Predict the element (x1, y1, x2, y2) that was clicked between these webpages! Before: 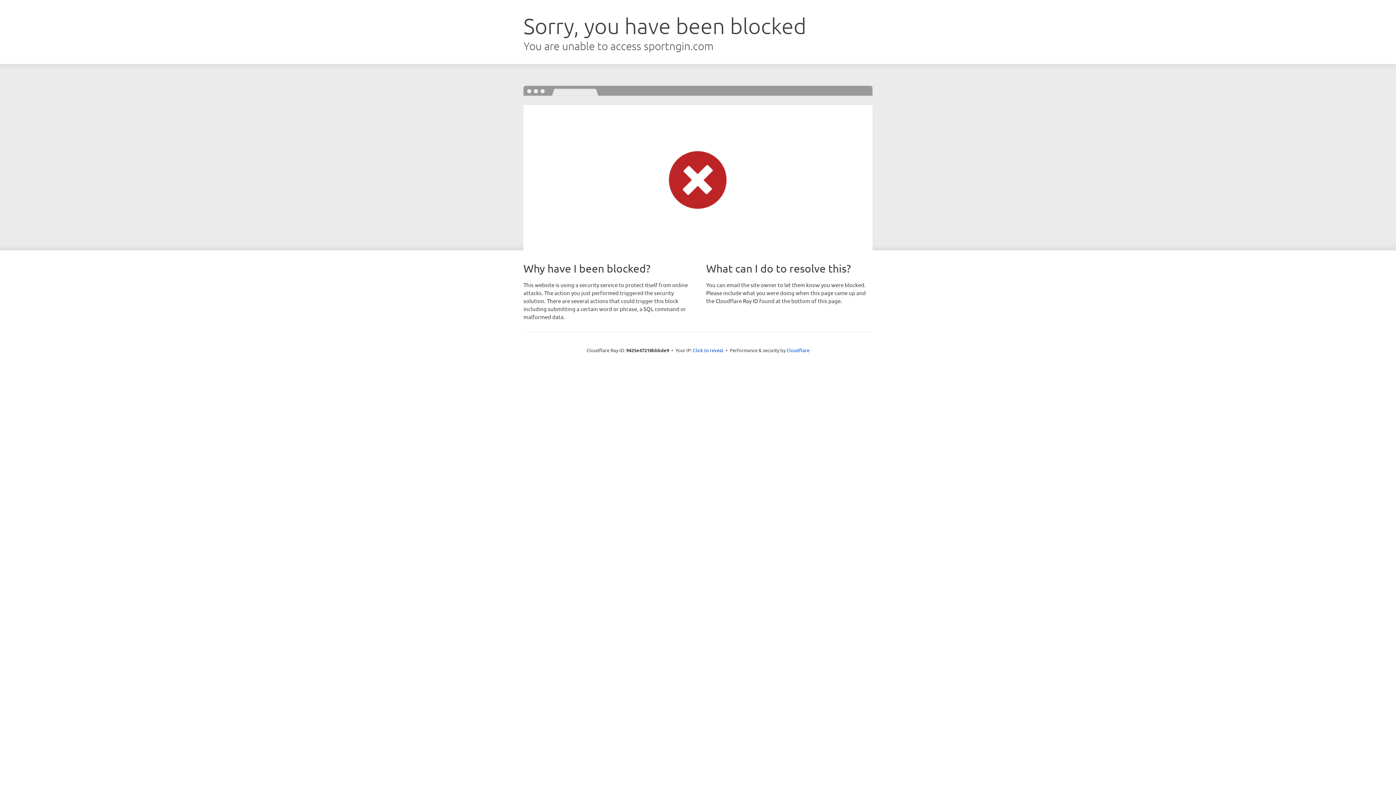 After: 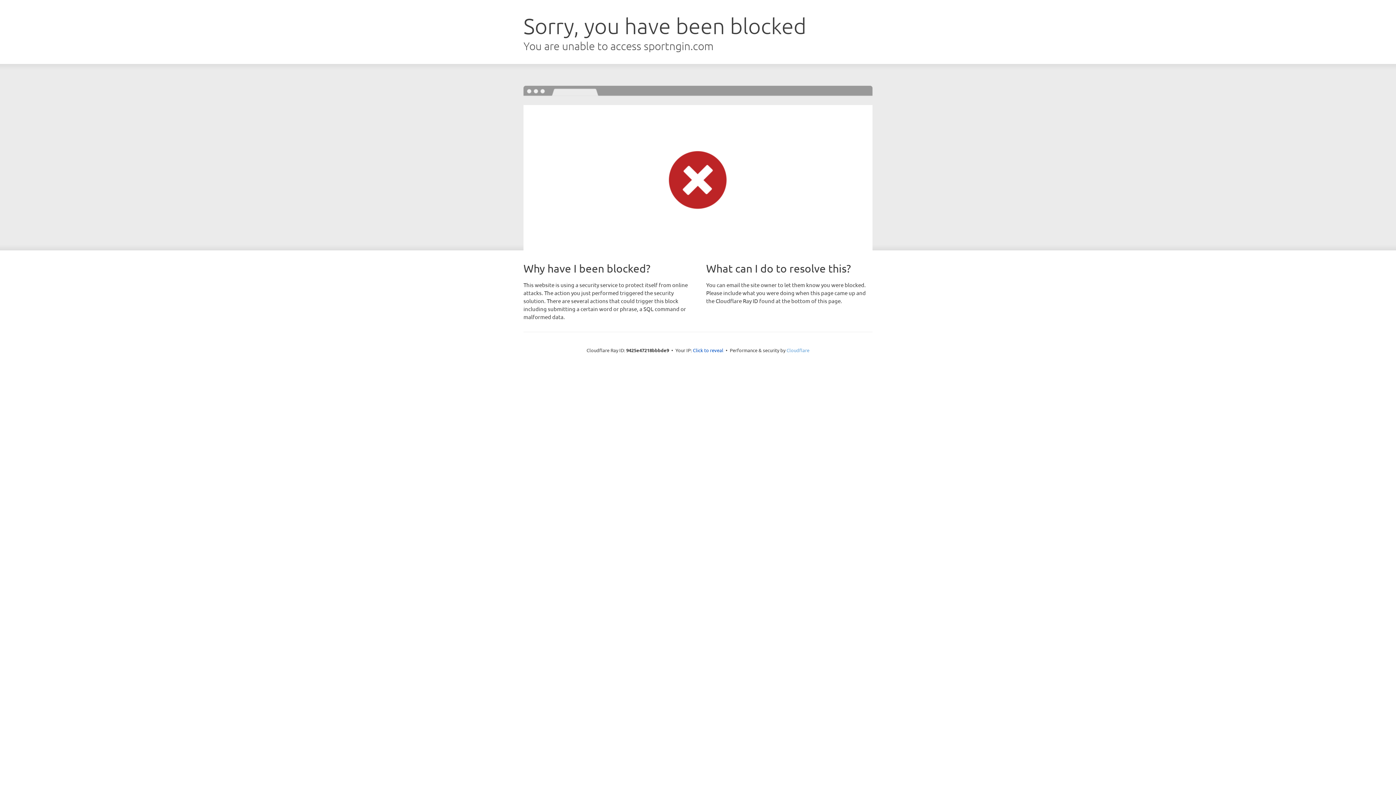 Action: bbox: (786, 347, 809, 353) label: Cloudflare